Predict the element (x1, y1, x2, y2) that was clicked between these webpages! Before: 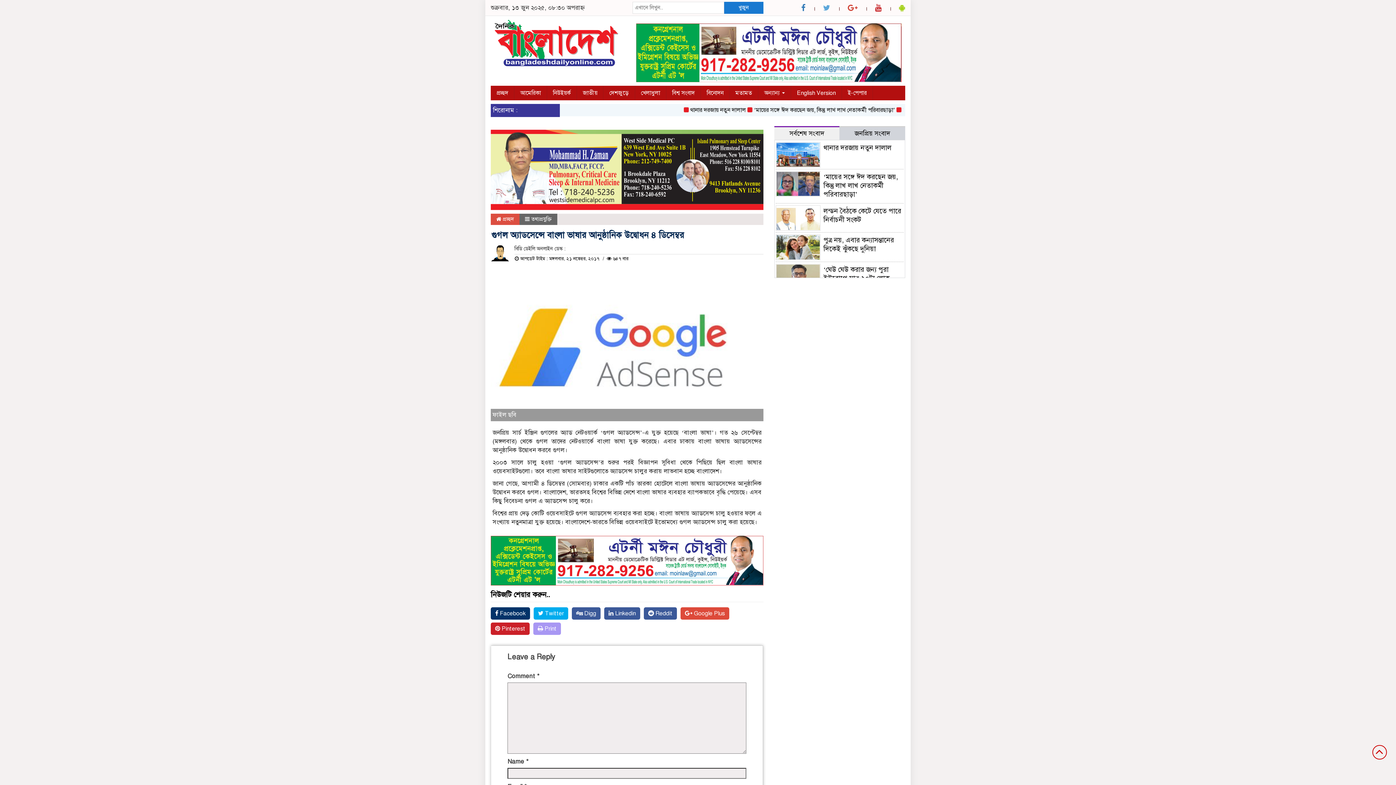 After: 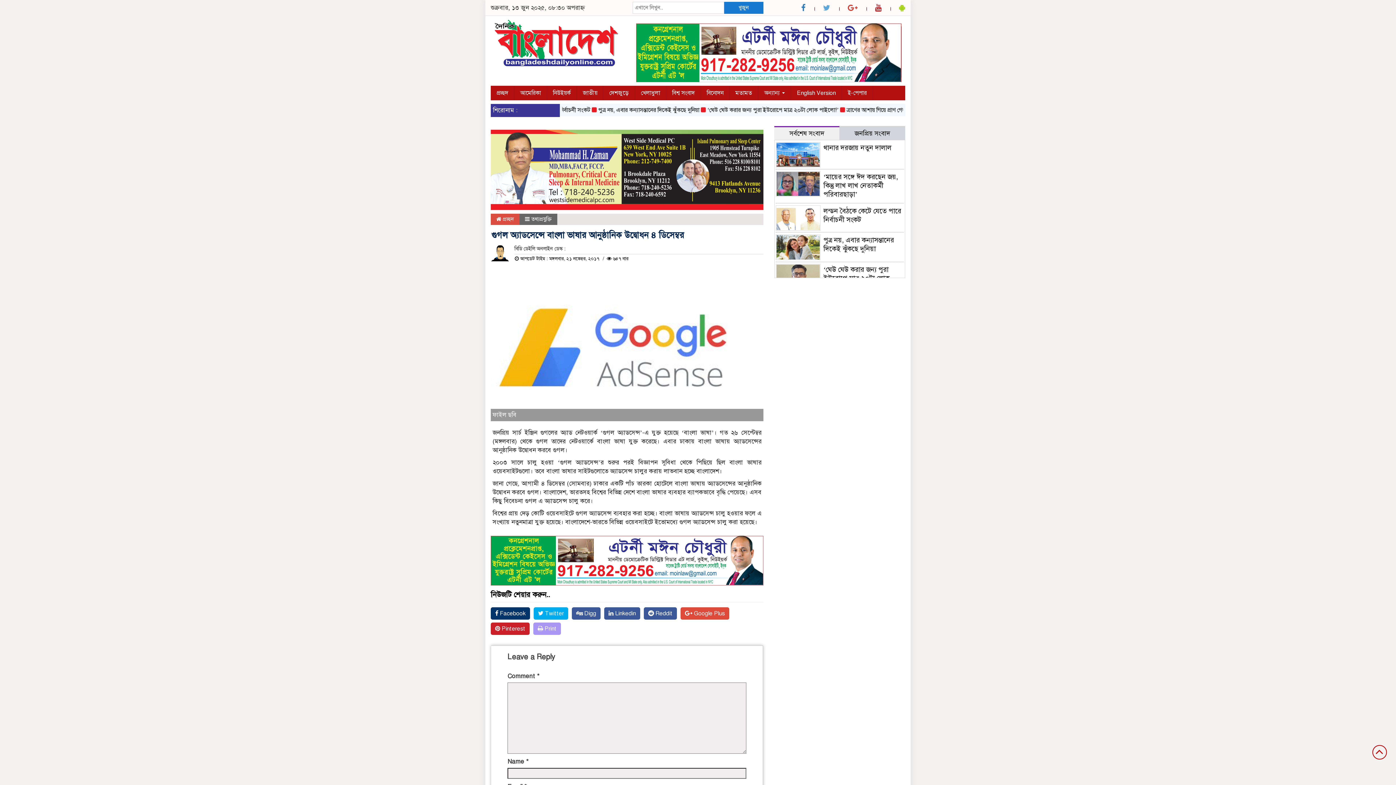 Action: bbox: (899, 3, 905, 12)